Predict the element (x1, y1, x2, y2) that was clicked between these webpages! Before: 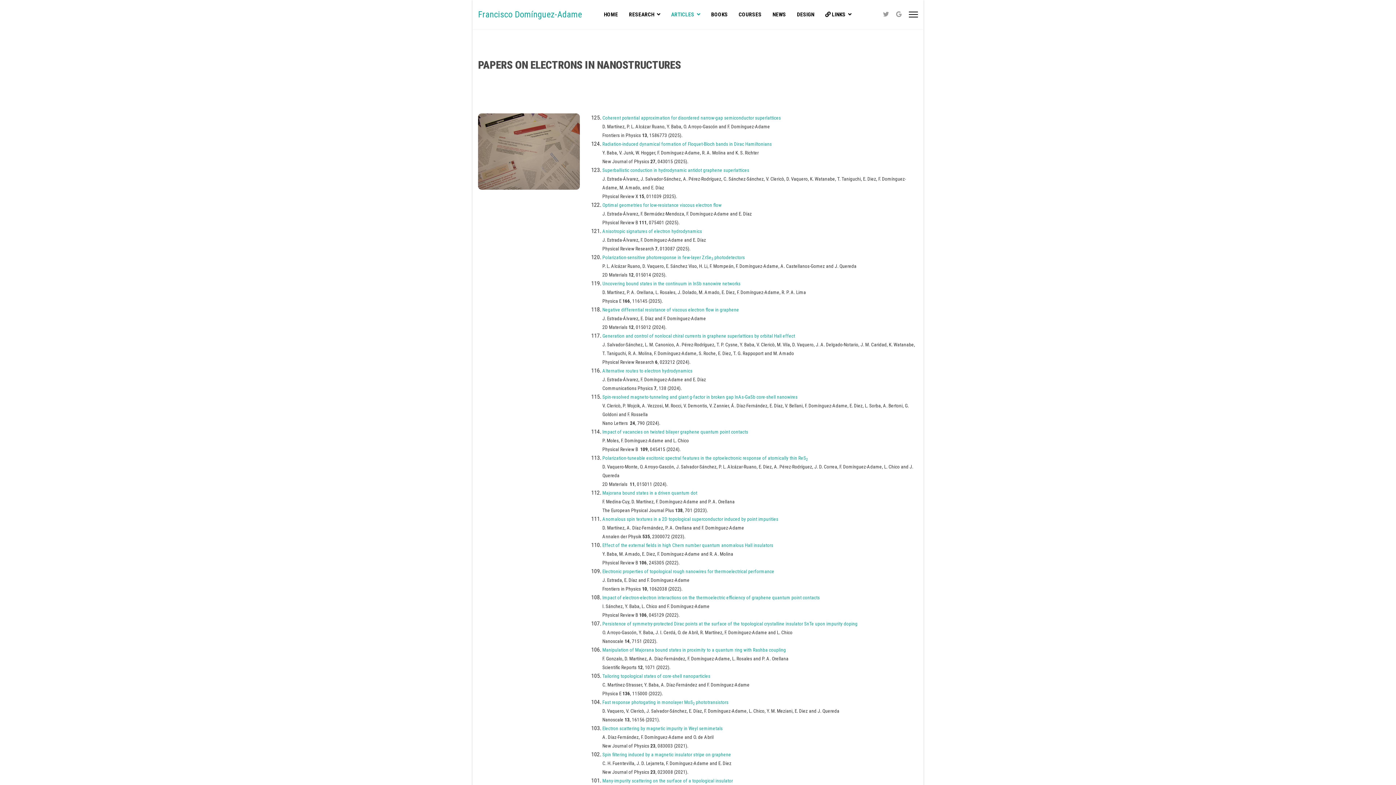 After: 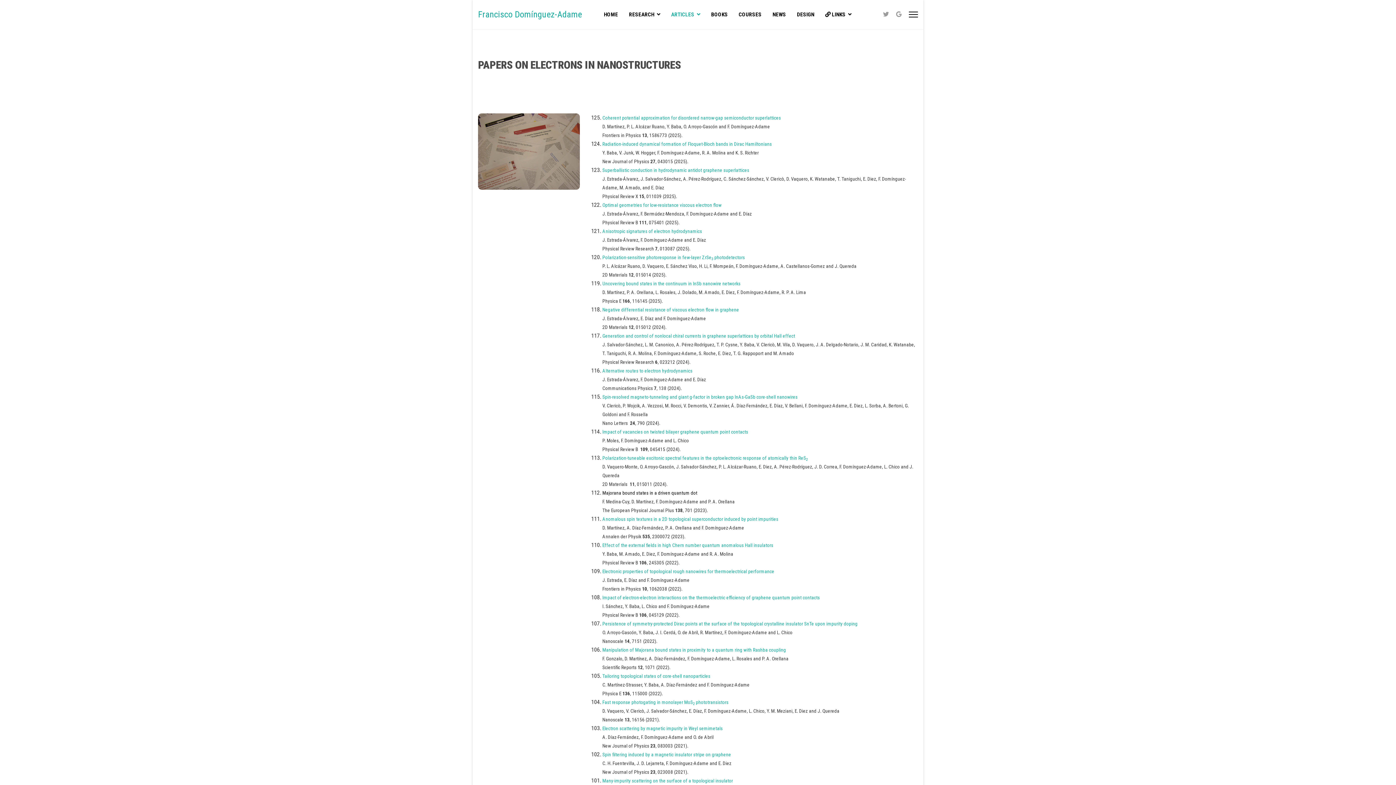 Action: bbox: (602, 490, 697, 496) label: Majorana bound states in a driven quantum dot